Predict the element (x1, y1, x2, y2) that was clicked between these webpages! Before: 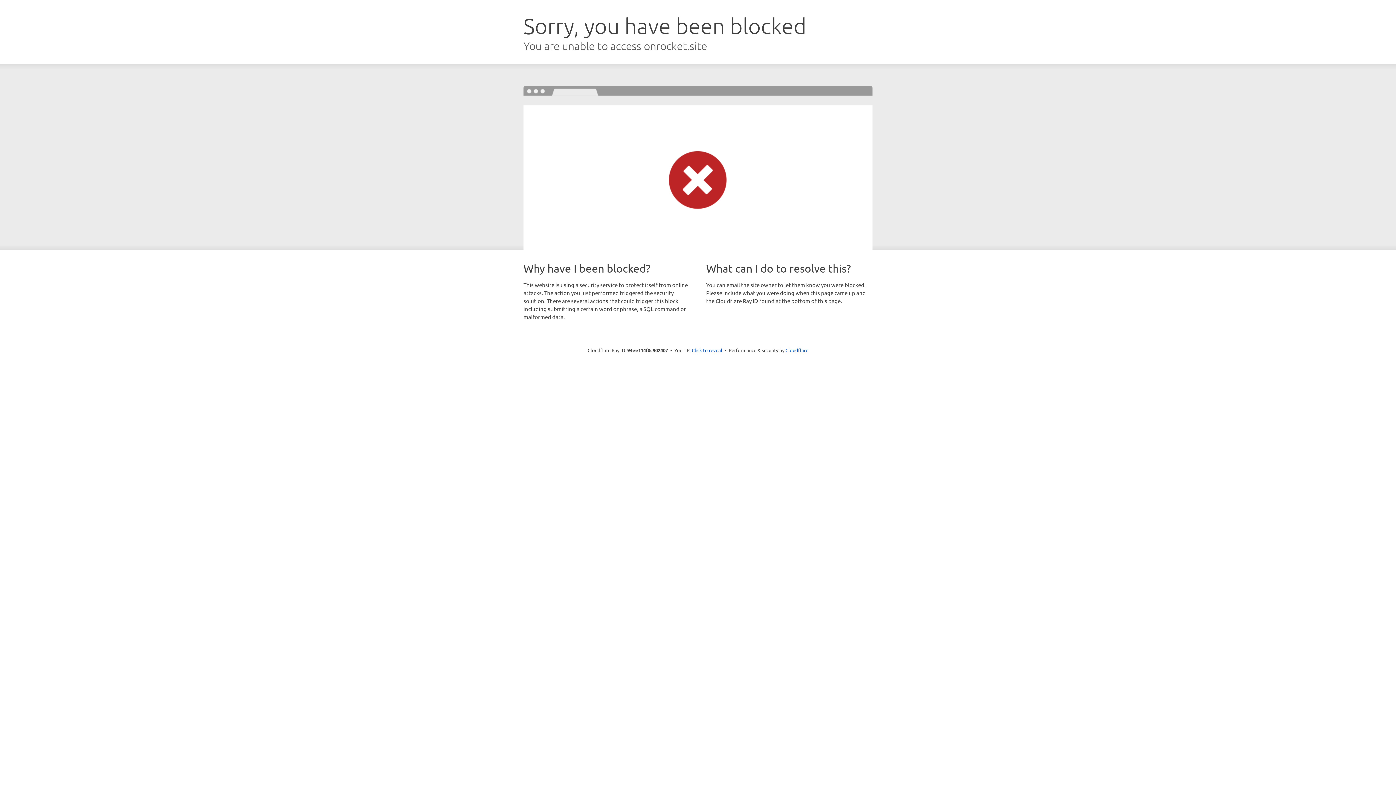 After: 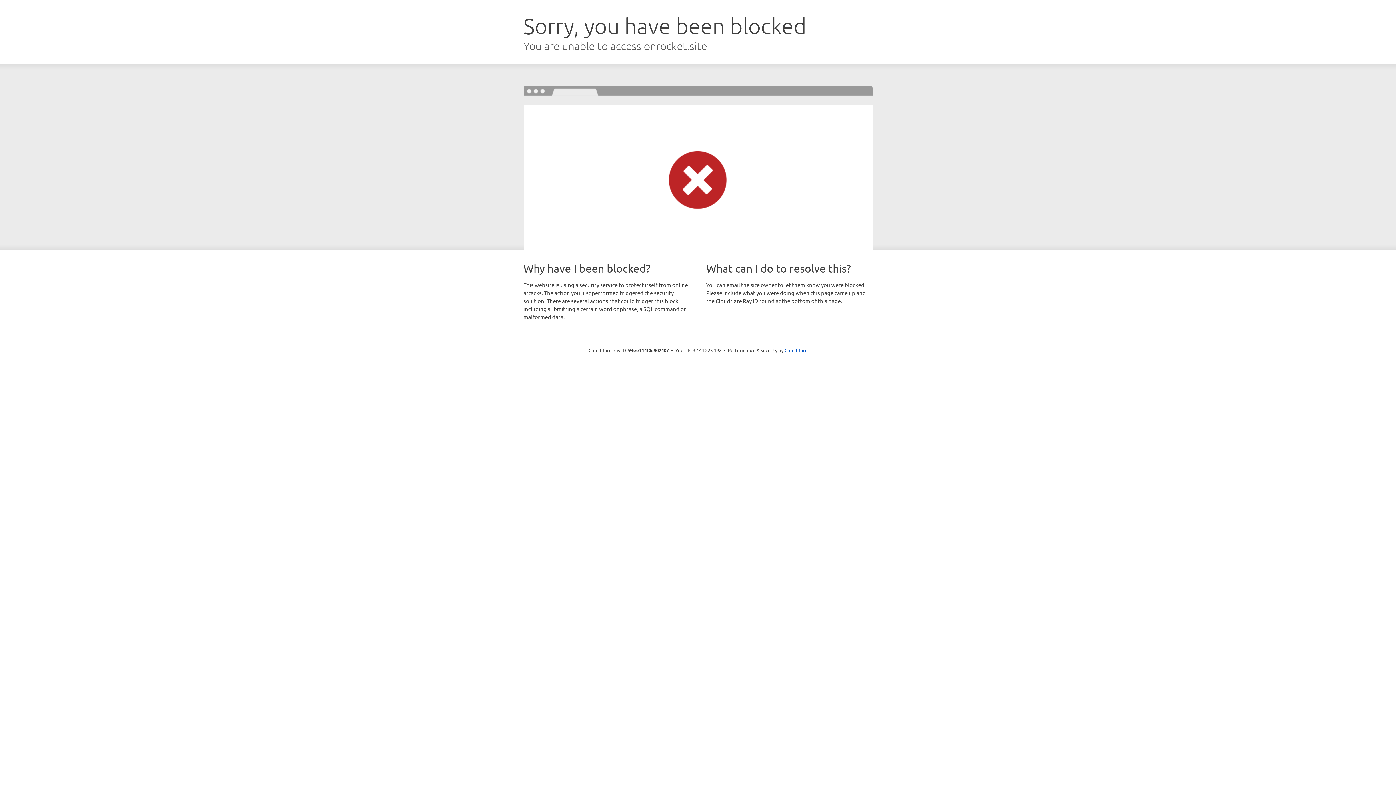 Action: label: Click to reveal bbox: (692, 346, 722, 353)